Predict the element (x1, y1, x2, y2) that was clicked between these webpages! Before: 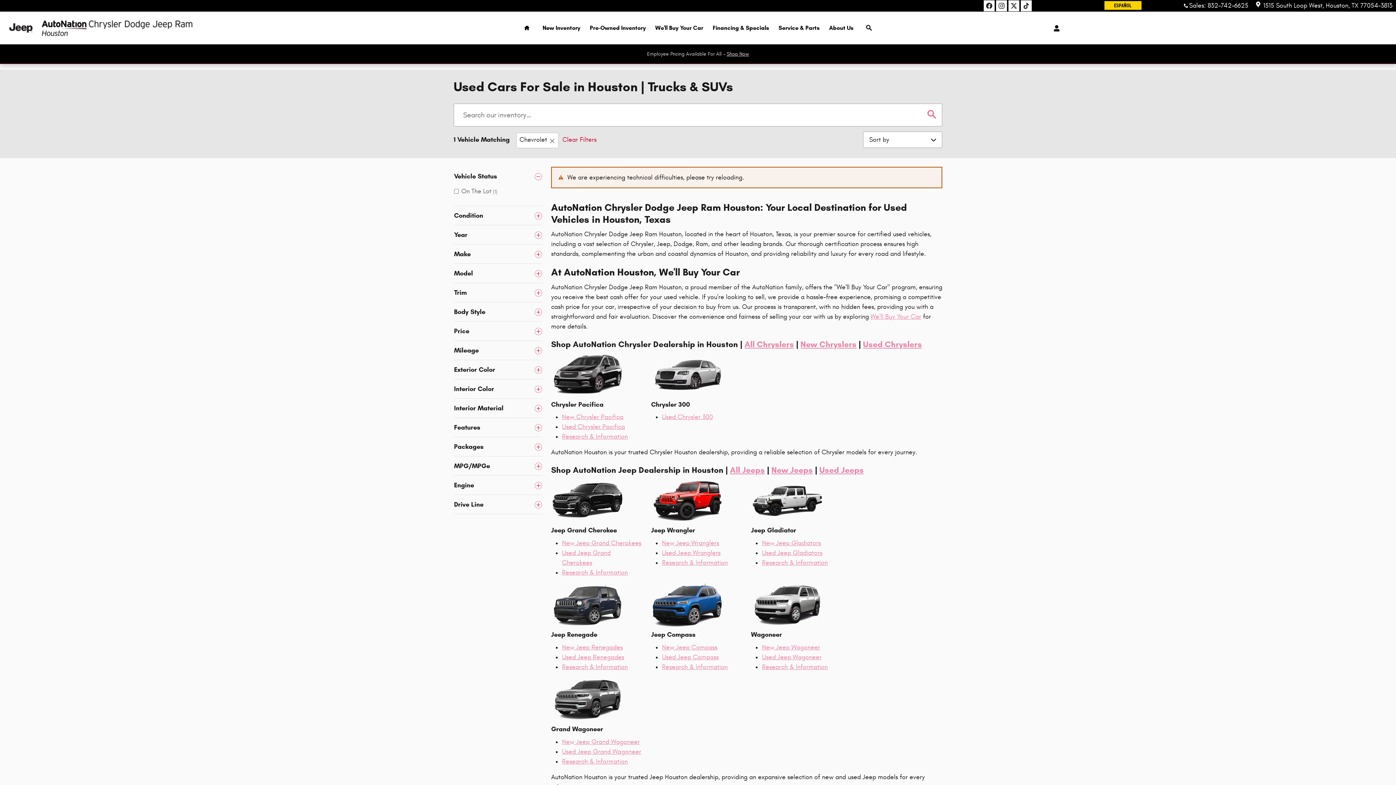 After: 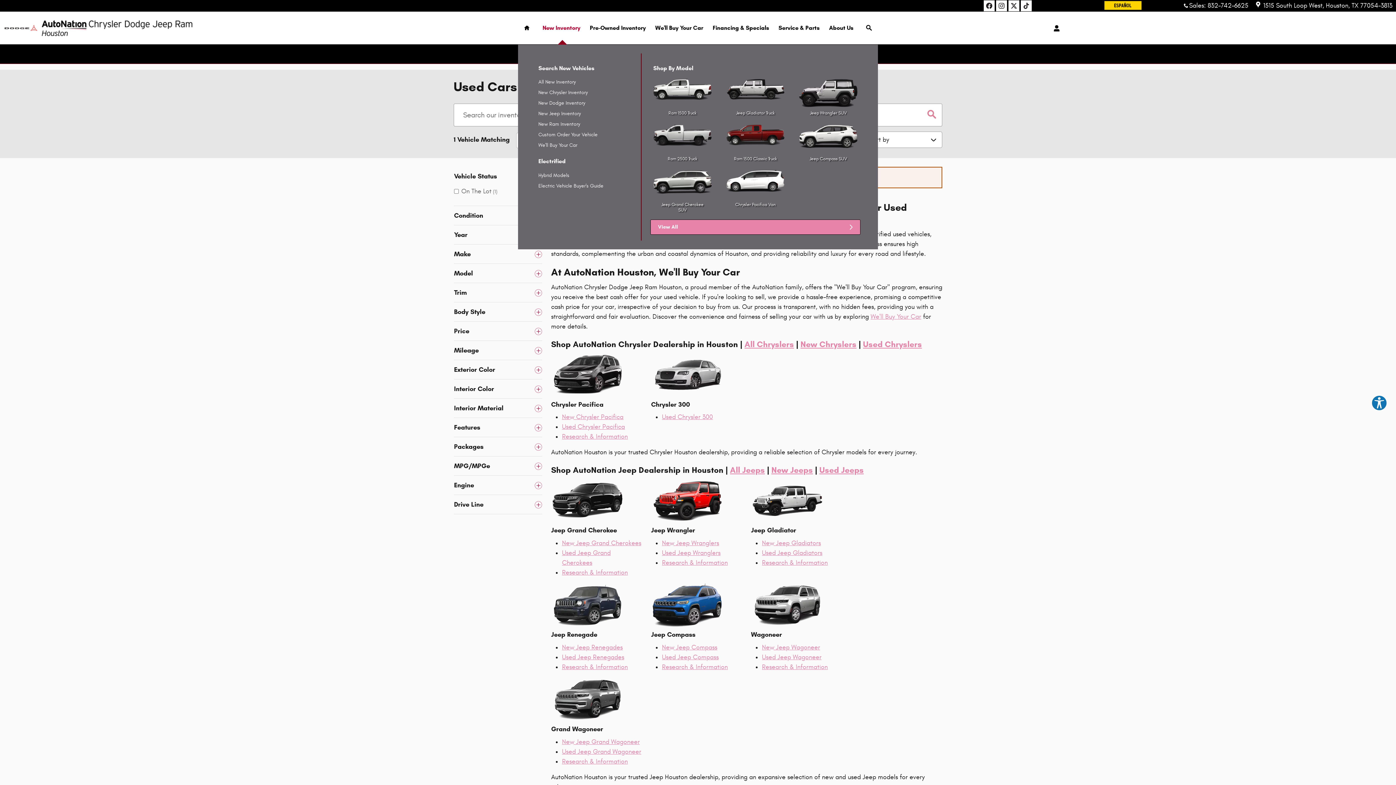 Action: label: New Inventory bbox: (542, 10, 591, 43)